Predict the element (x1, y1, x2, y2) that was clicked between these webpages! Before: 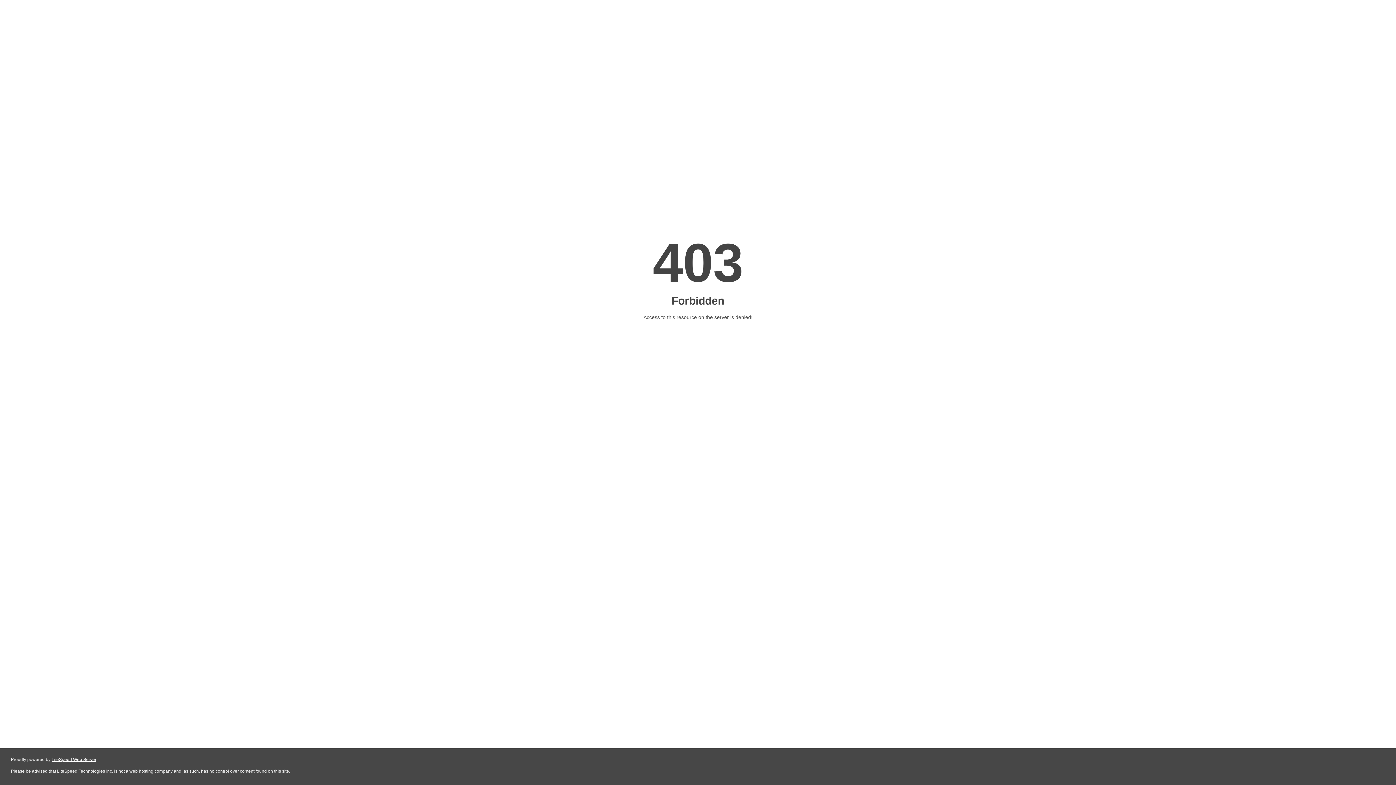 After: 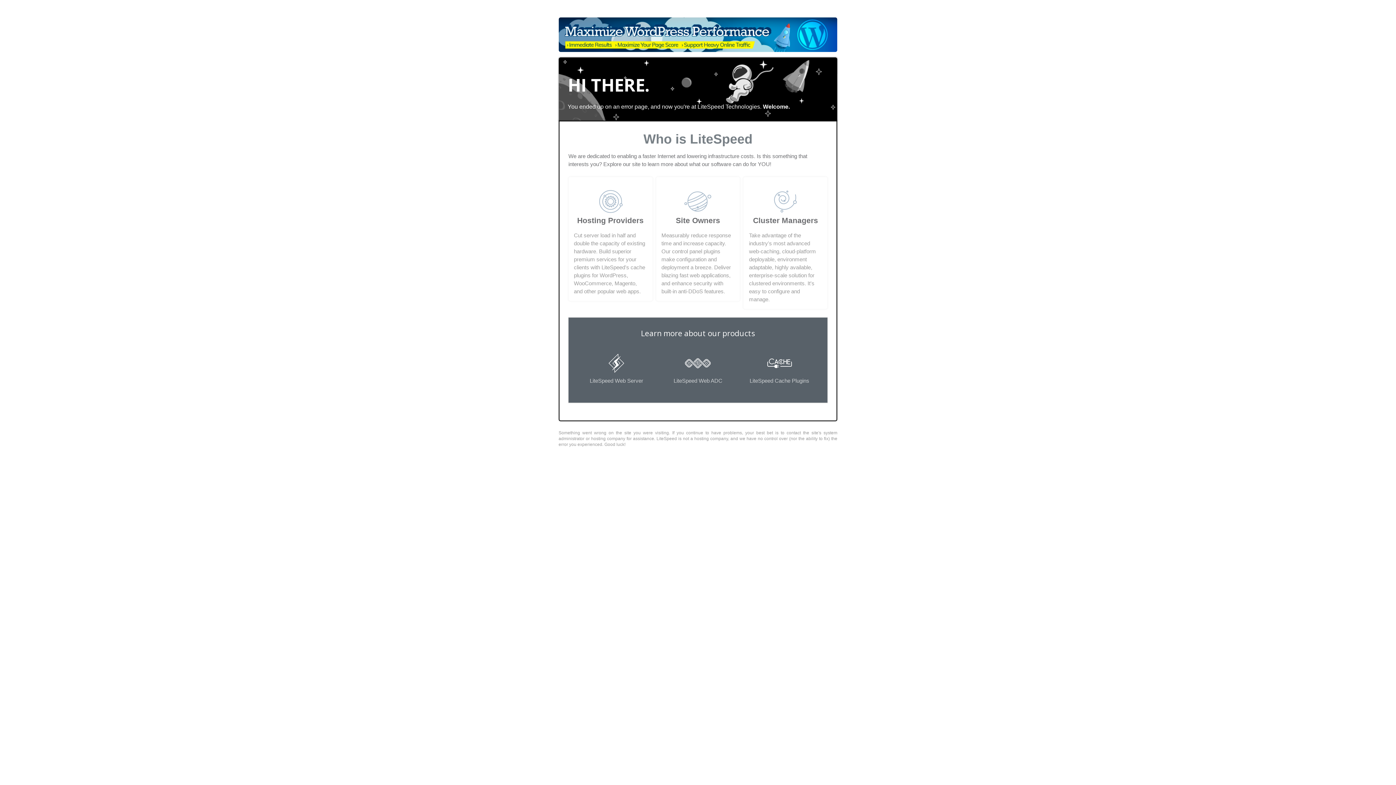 Action: label: LiteSpeed Web Server bbox: (51, 757, 96, 762)